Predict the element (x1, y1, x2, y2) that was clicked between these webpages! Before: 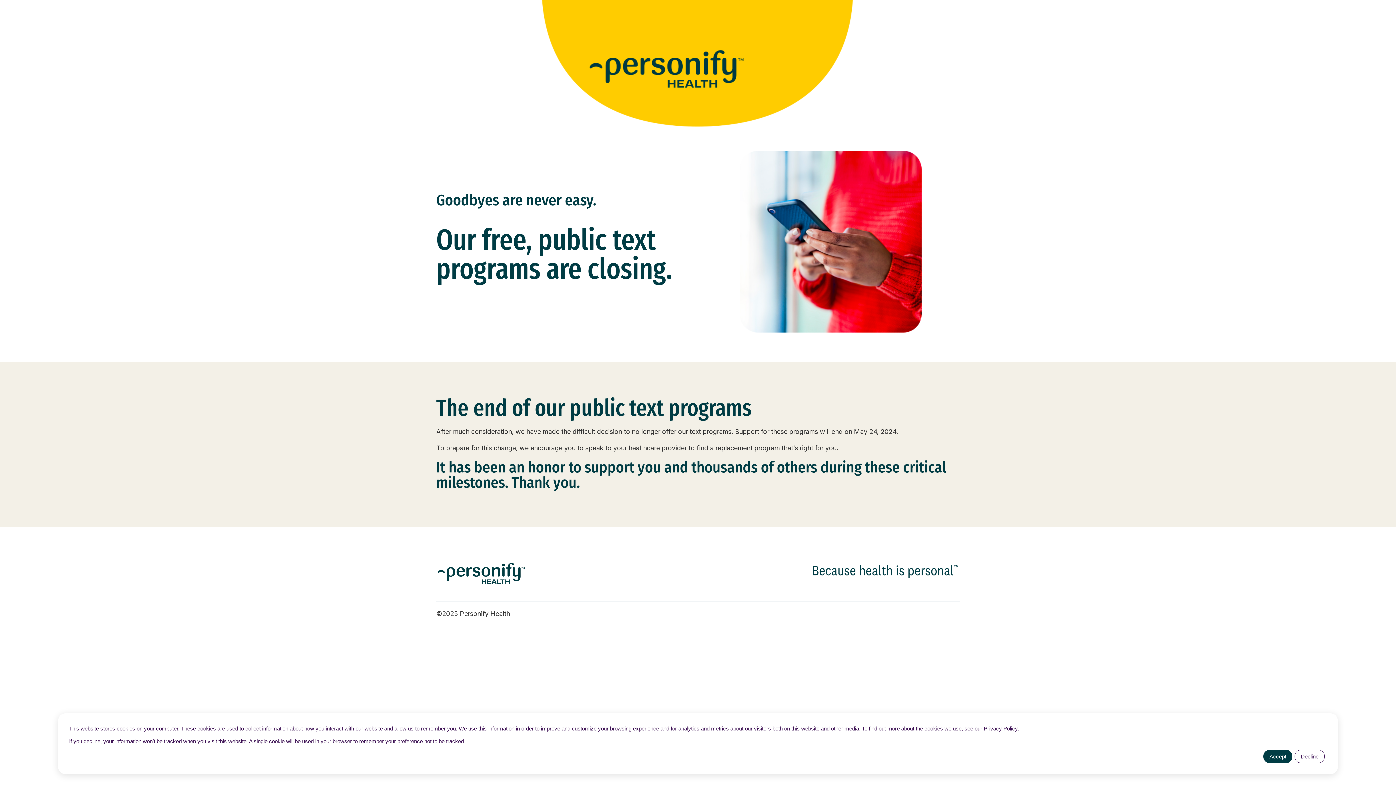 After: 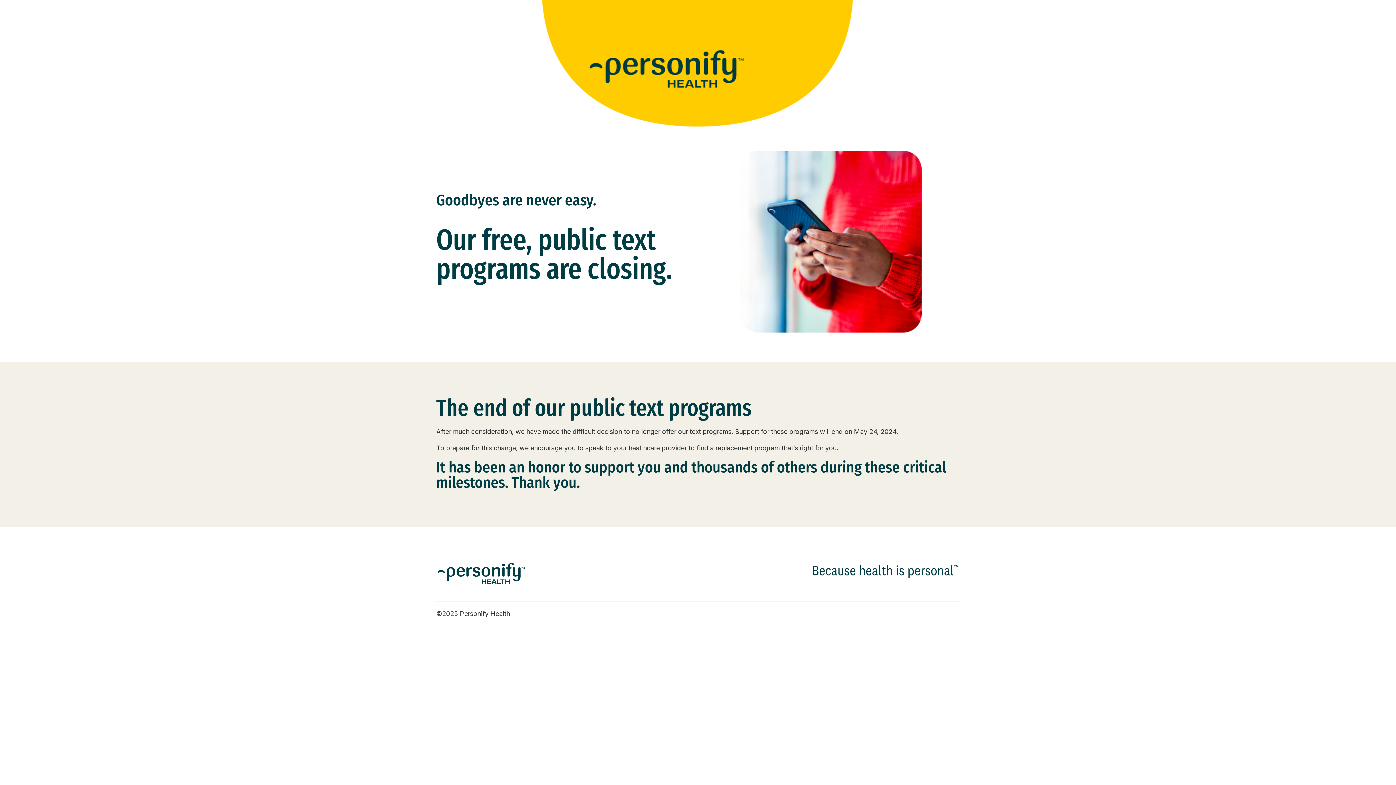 Action: bbox: (1294, 750, 1325, 763) label: Decline